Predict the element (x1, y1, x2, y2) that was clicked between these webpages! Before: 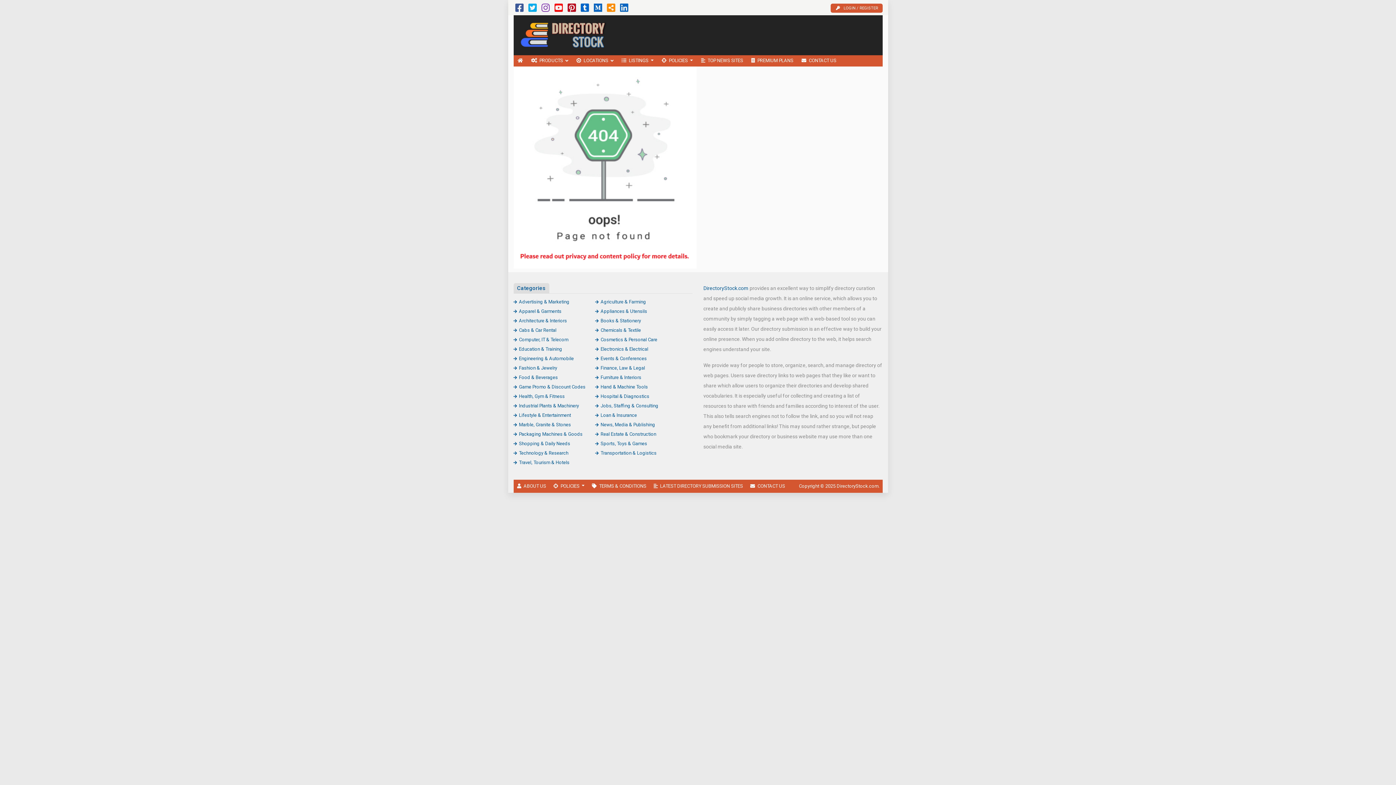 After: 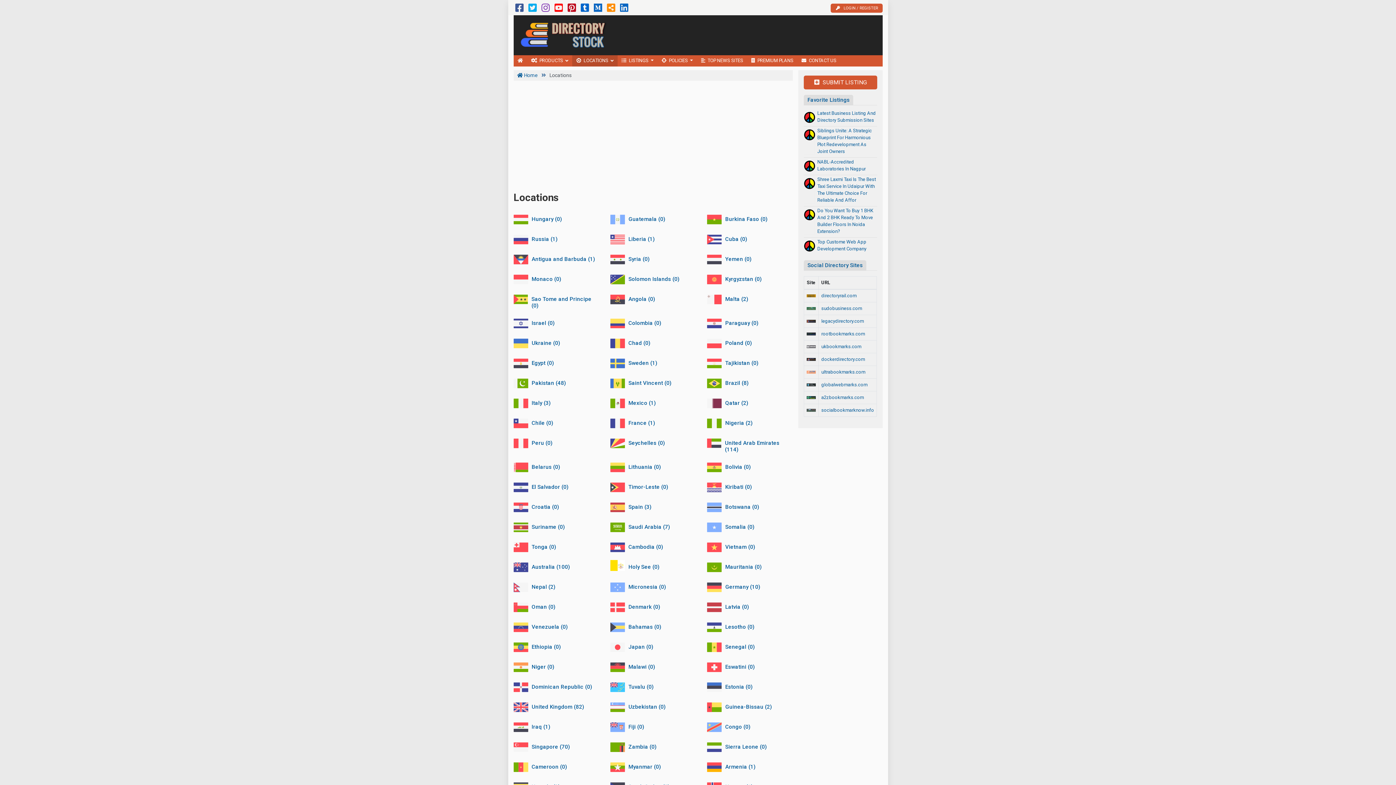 Action: bbox: (572, 55, 617, 66) label: LOCATIONS 